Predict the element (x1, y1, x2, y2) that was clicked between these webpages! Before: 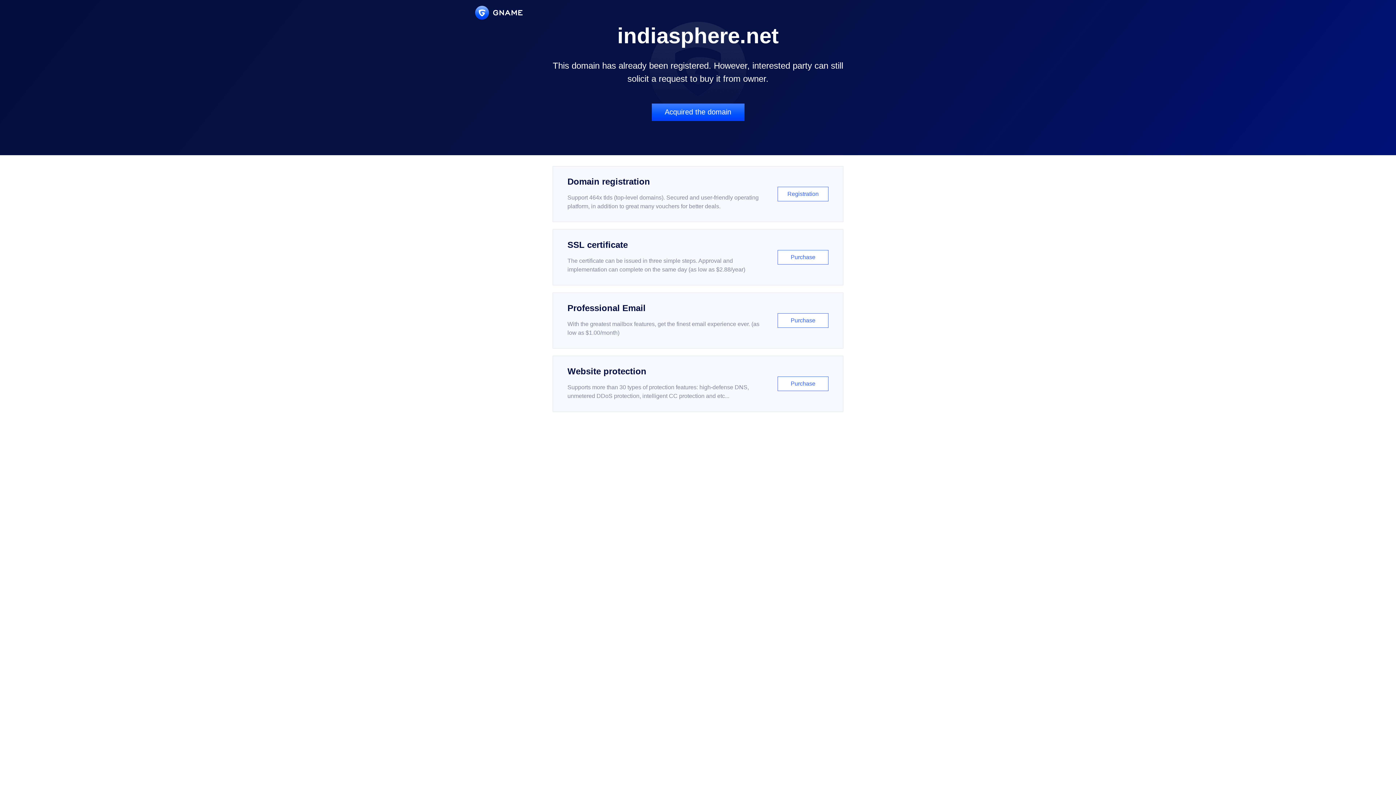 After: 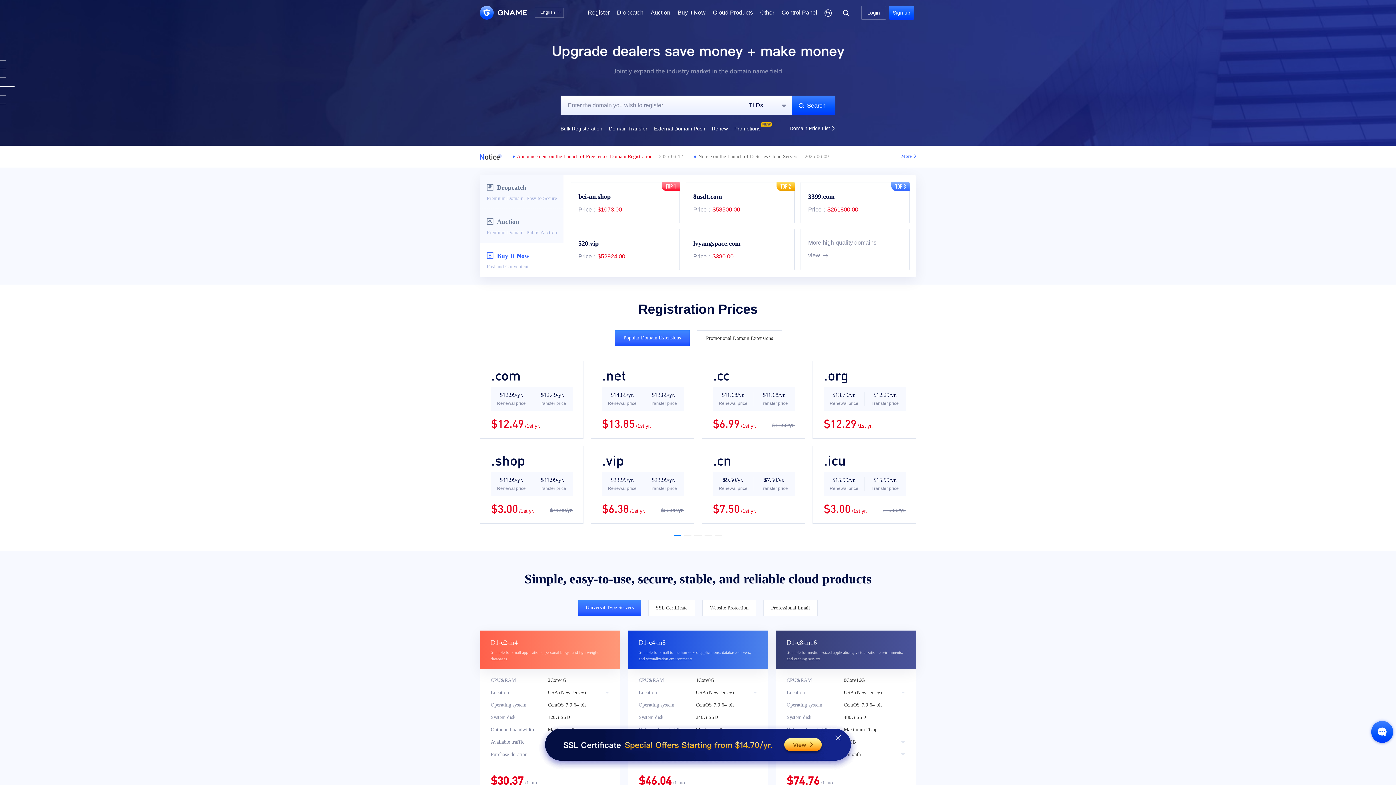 Action: bbox: (475, 5, 522, 19)